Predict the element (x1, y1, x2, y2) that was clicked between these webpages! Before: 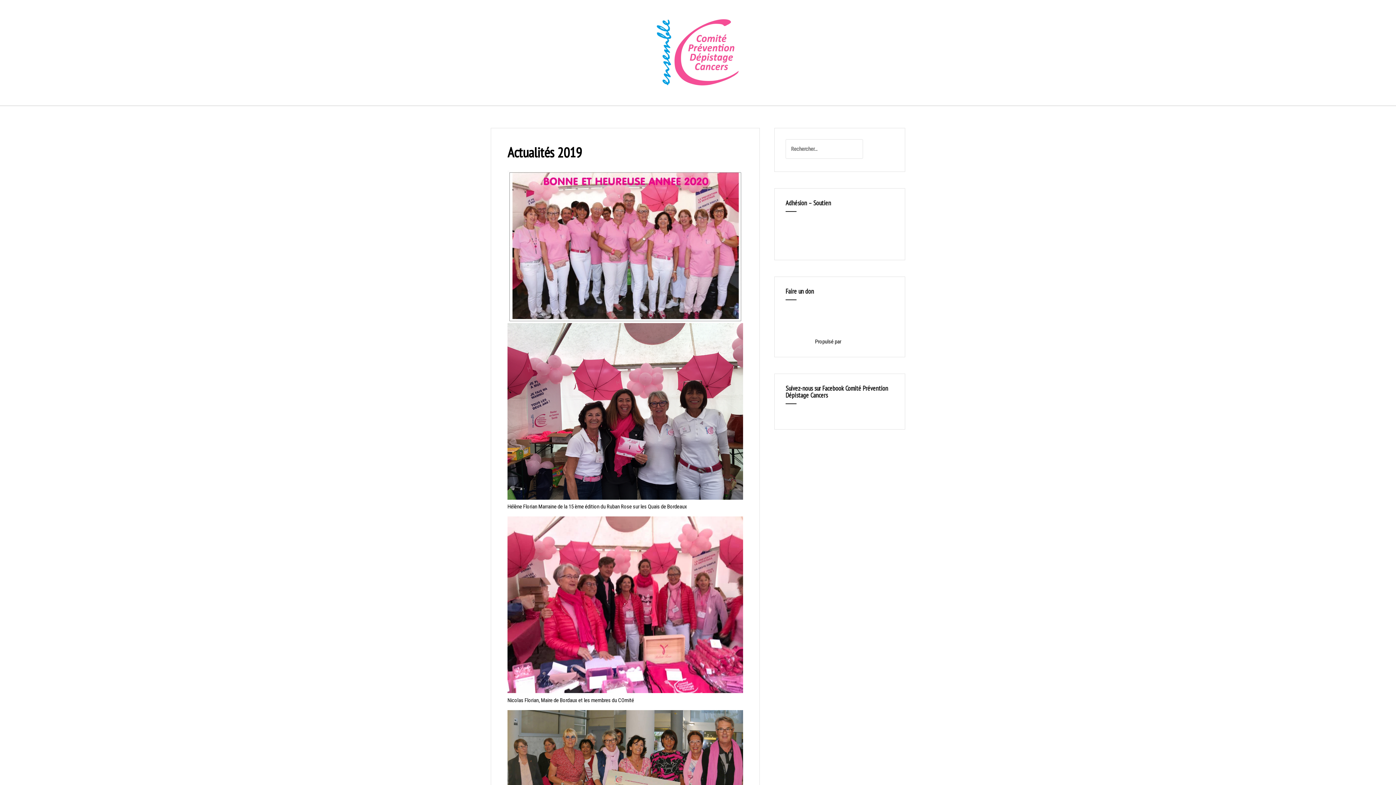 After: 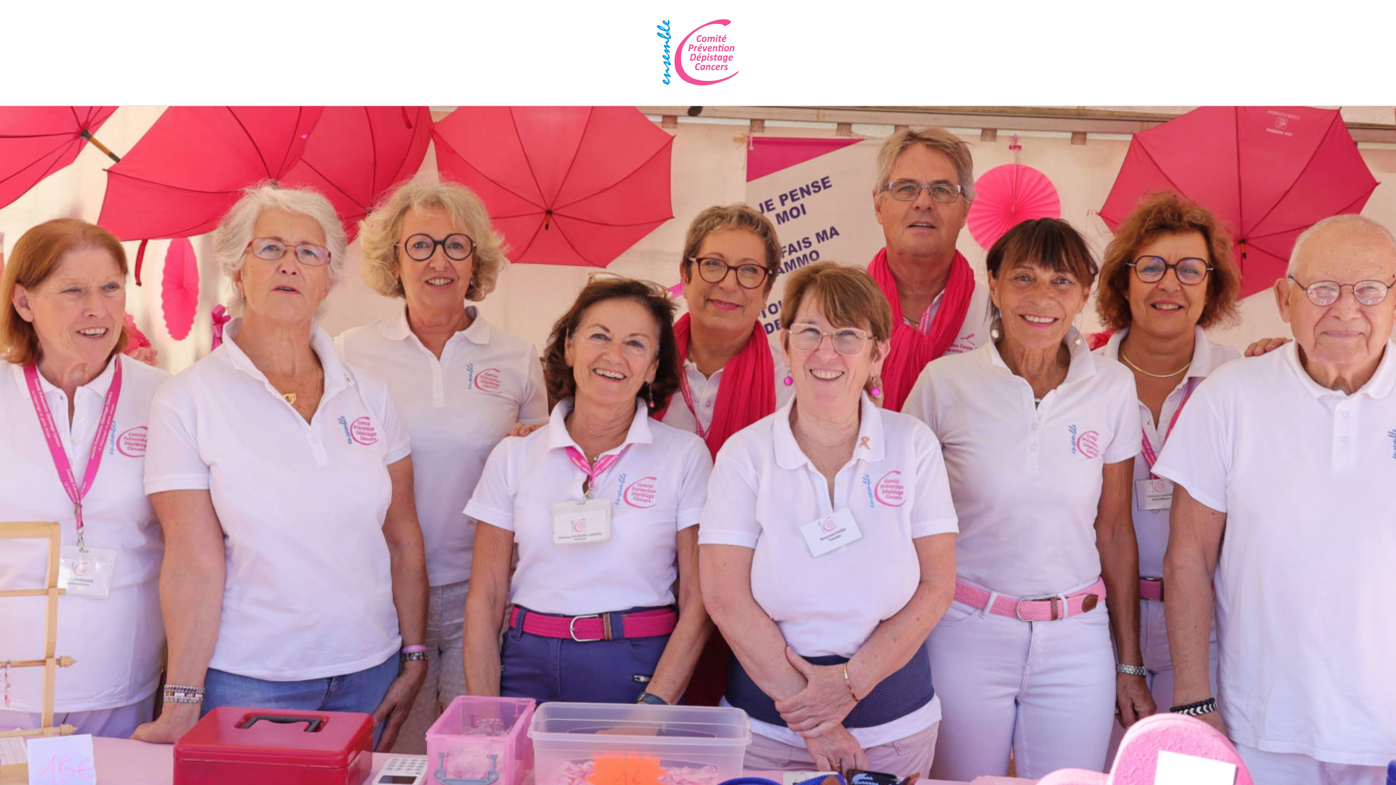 Action: bbox: (652, 49, 743, 55)